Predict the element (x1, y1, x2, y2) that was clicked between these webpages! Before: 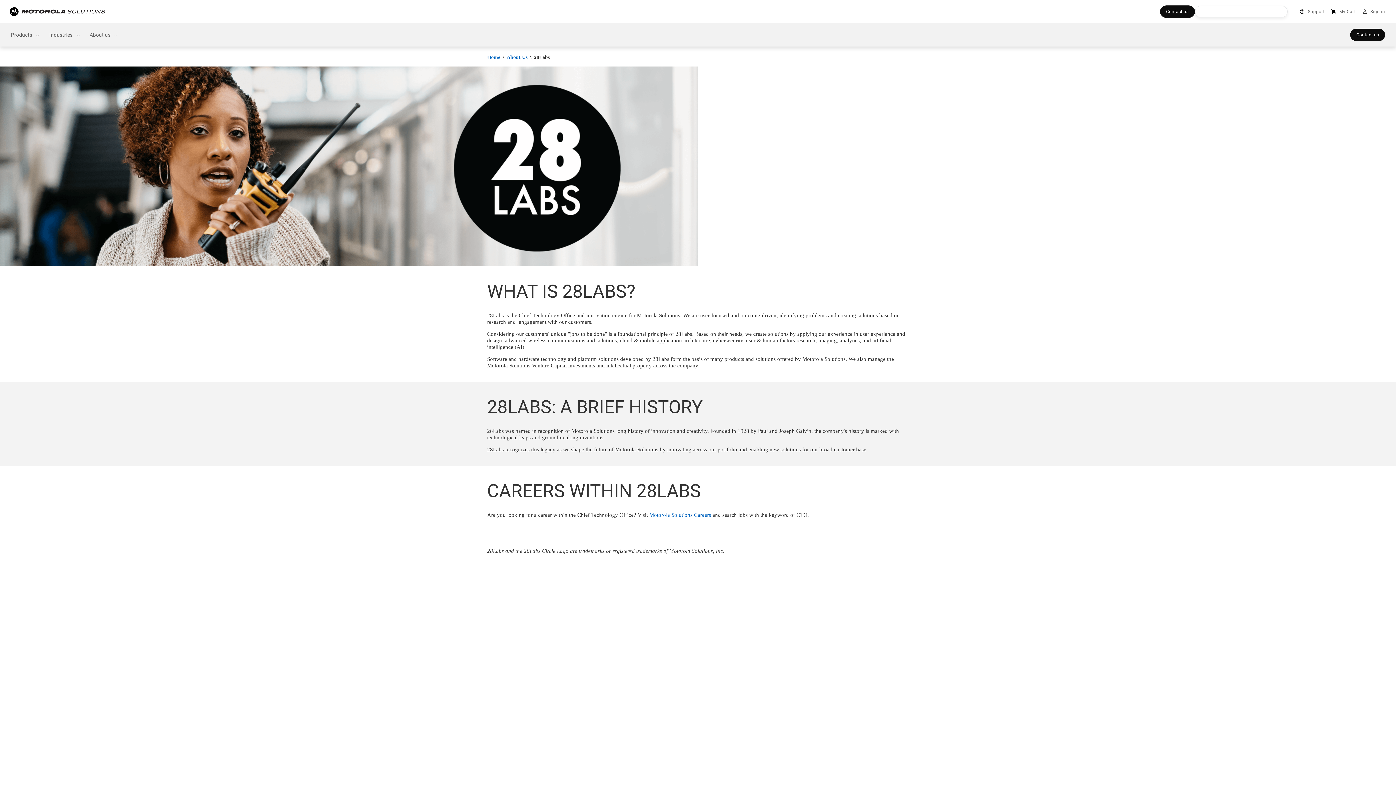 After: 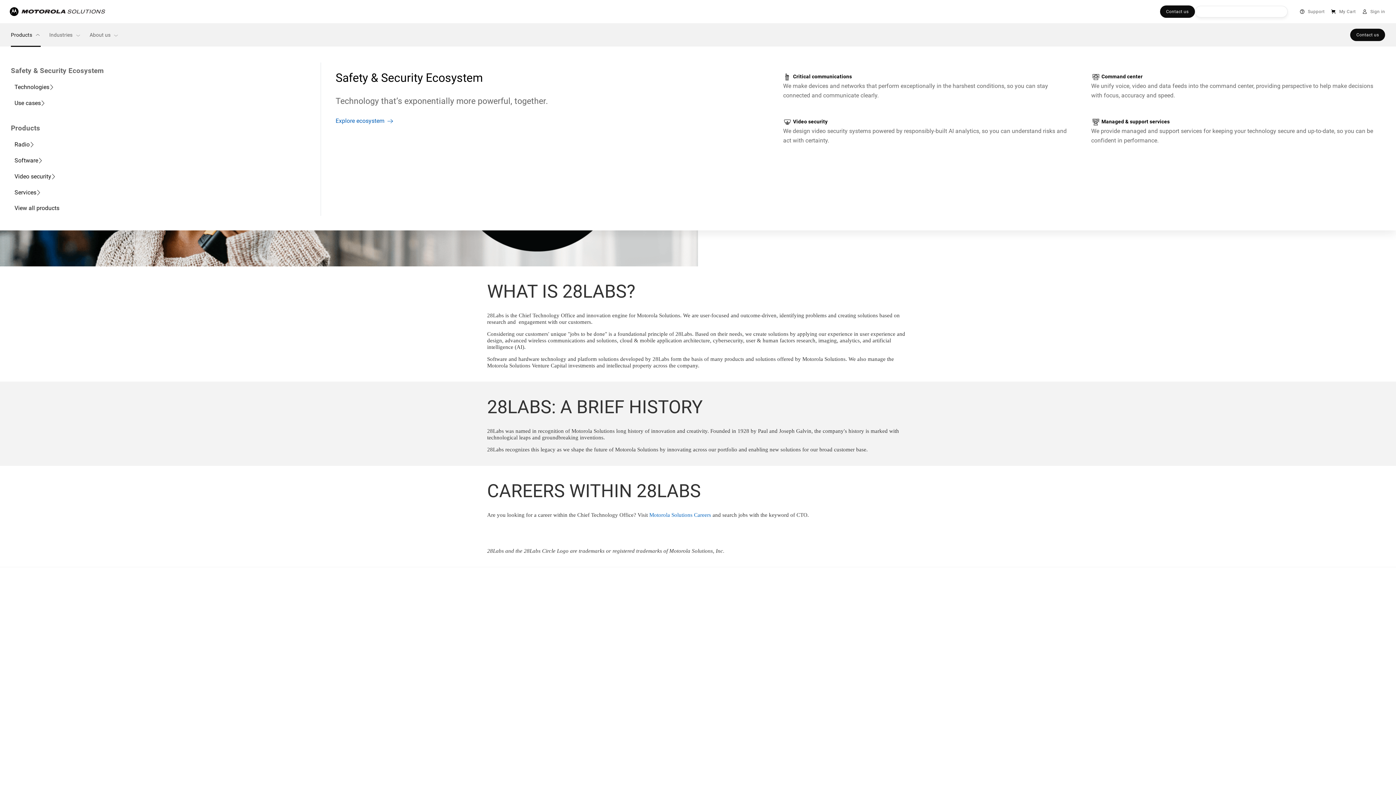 Action: bbox: (6, 23, 44, 46) label: Products